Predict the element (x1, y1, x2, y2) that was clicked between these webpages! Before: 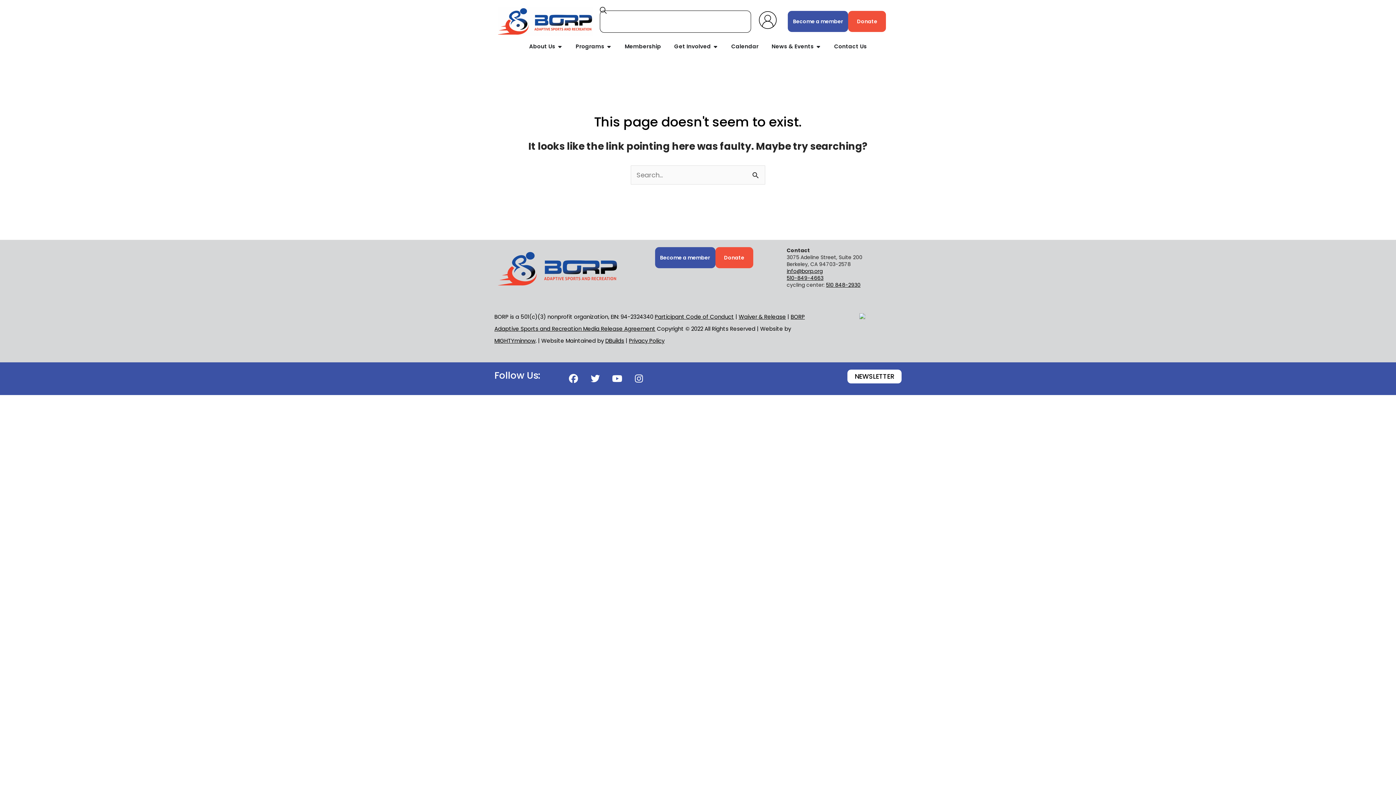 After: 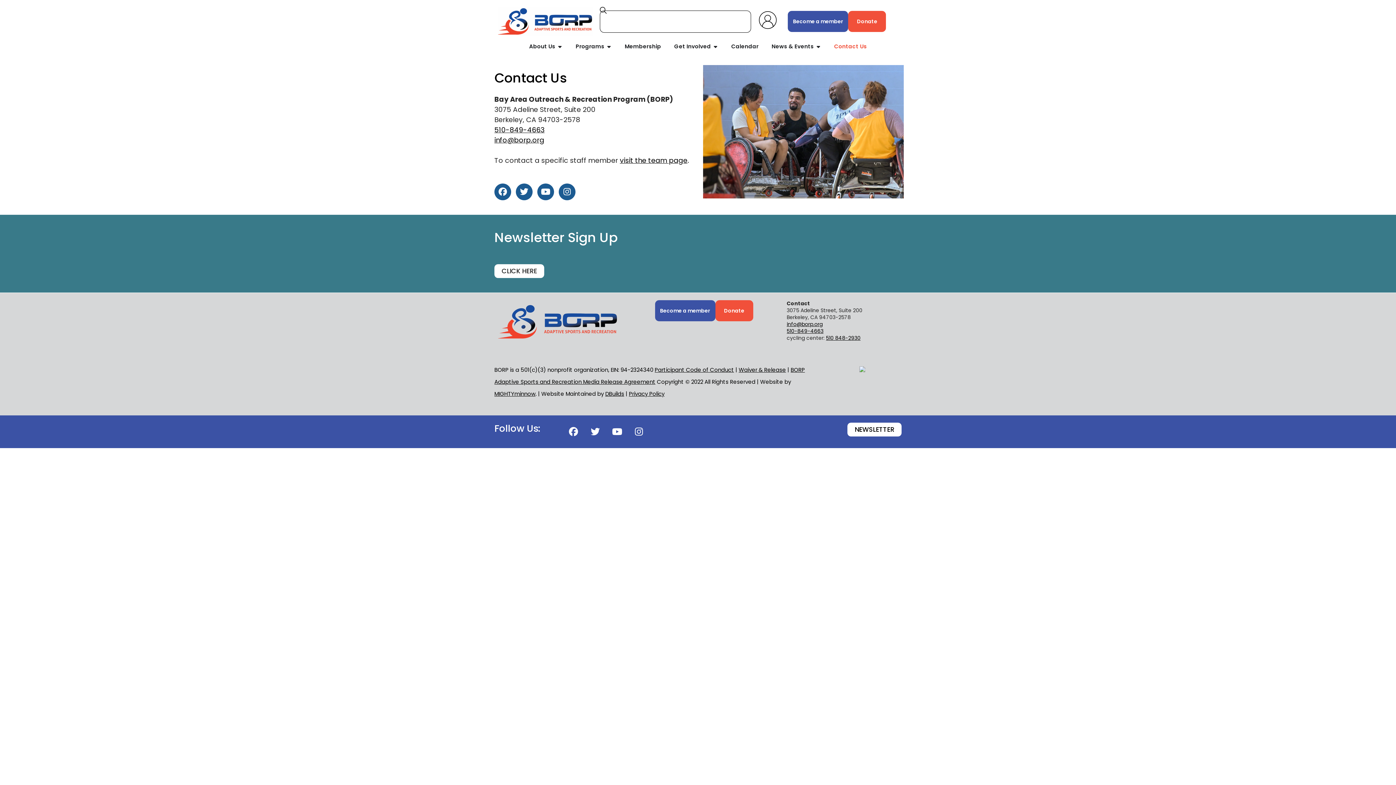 Action: label: Contact Us bbox: (834, 42, 867, 50)